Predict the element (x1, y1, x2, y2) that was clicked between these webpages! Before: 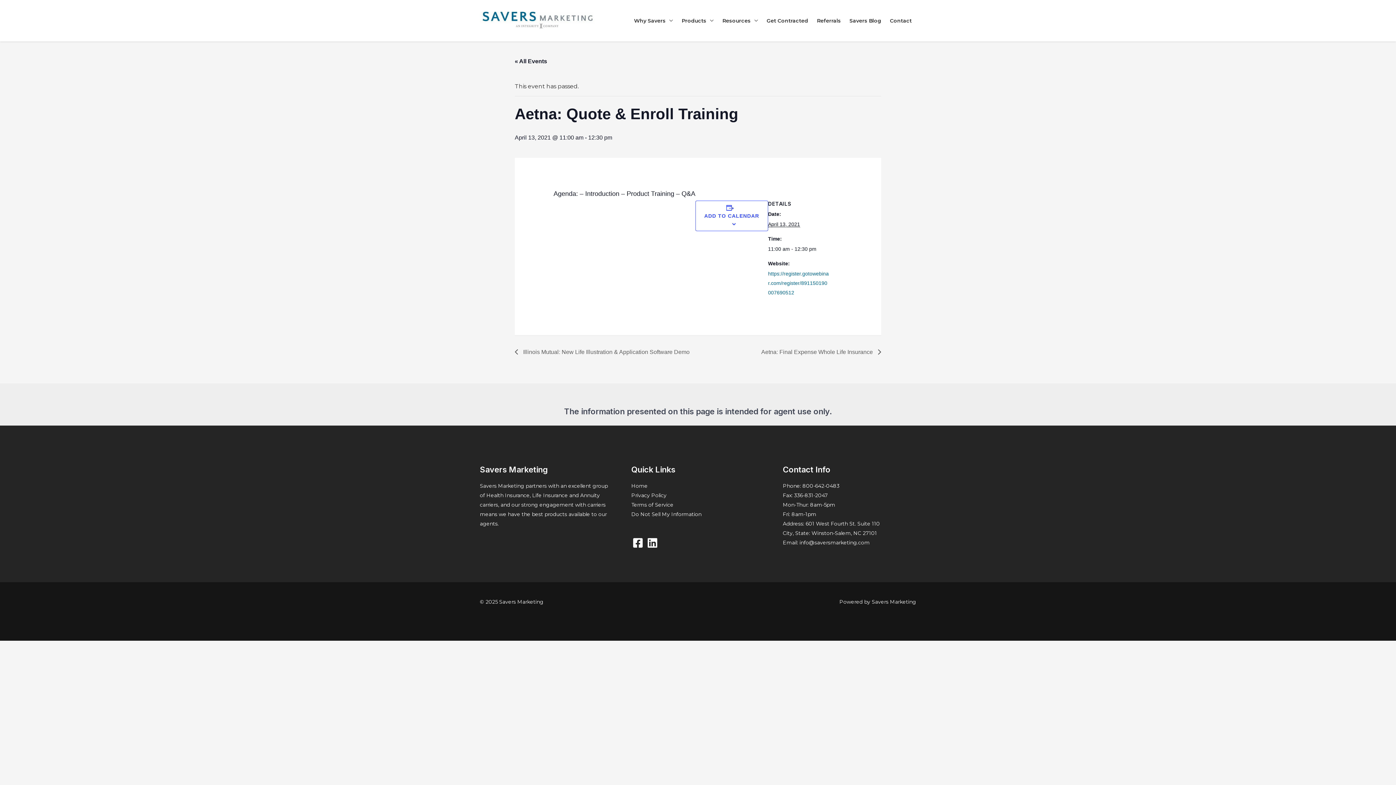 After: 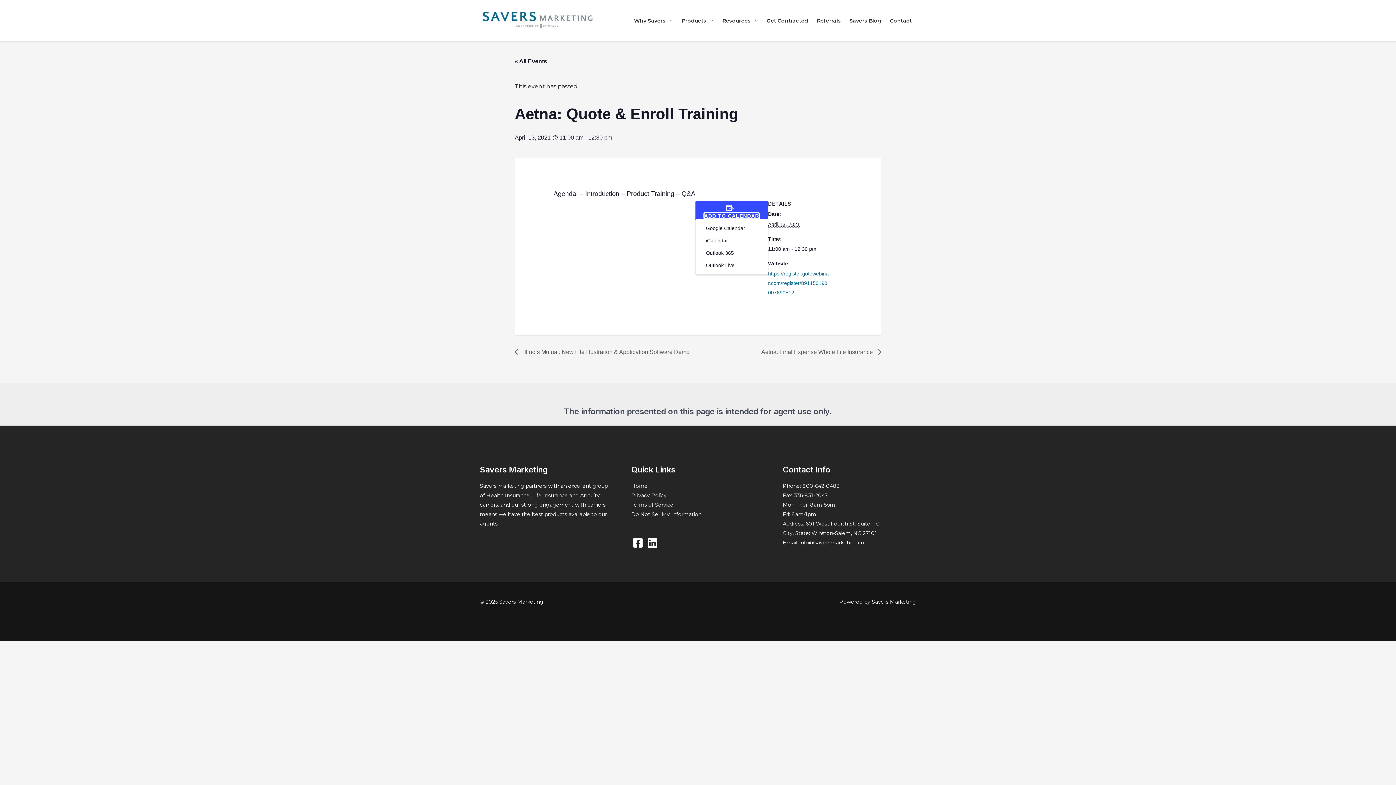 Action: bbox: (704, 213, 759, 218) label: ADD TO CALENDAR